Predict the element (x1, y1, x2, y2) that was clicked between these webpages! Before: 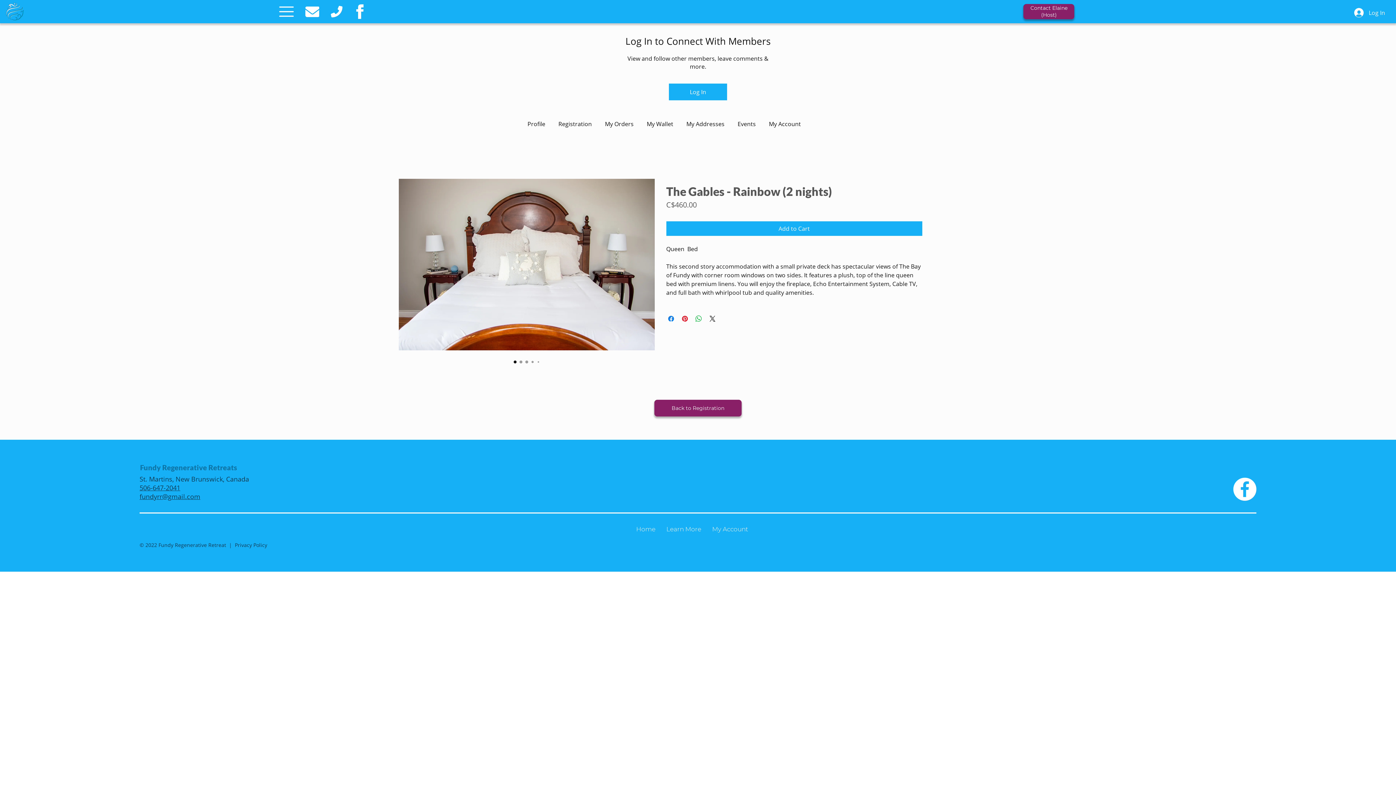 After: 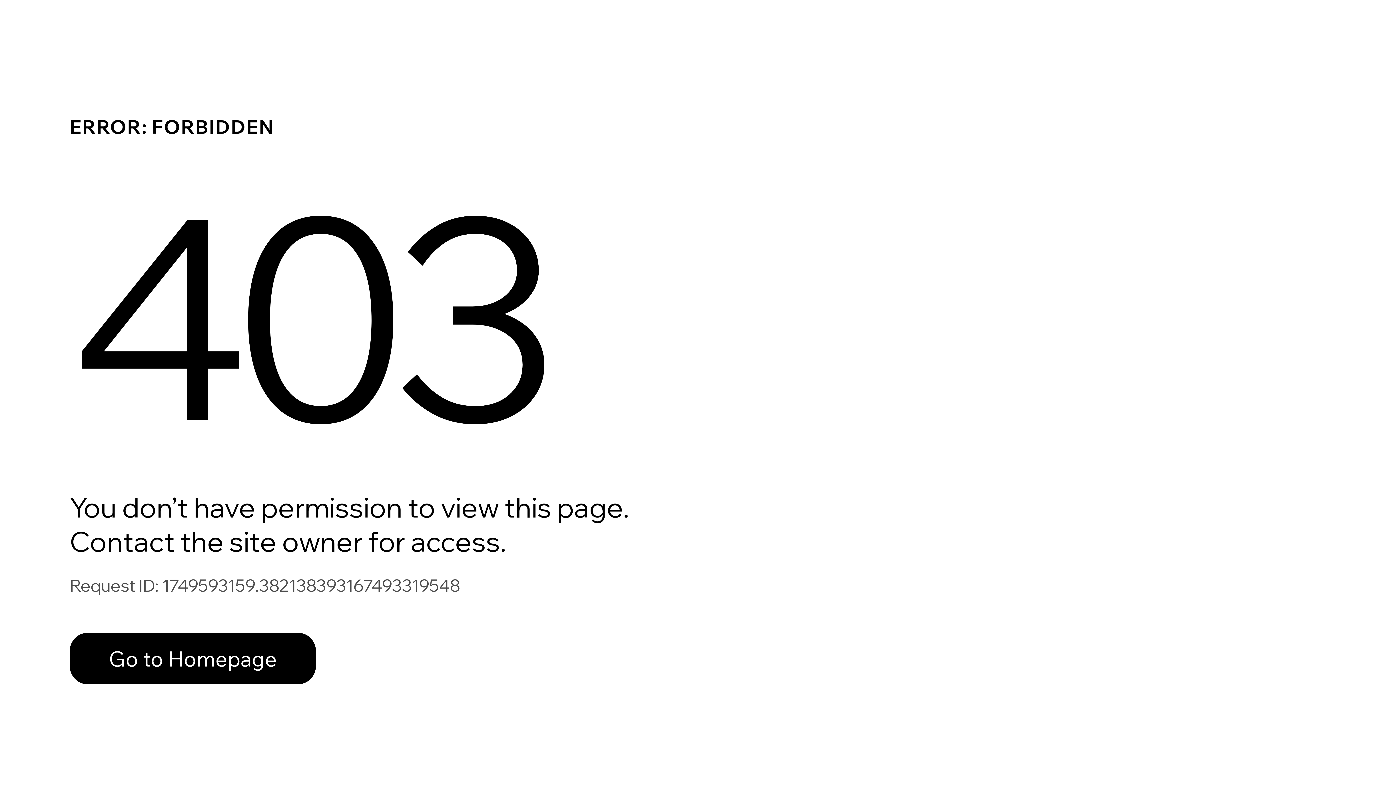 Action: label: Back to Registration bbox: (654, 400, 741, 416)